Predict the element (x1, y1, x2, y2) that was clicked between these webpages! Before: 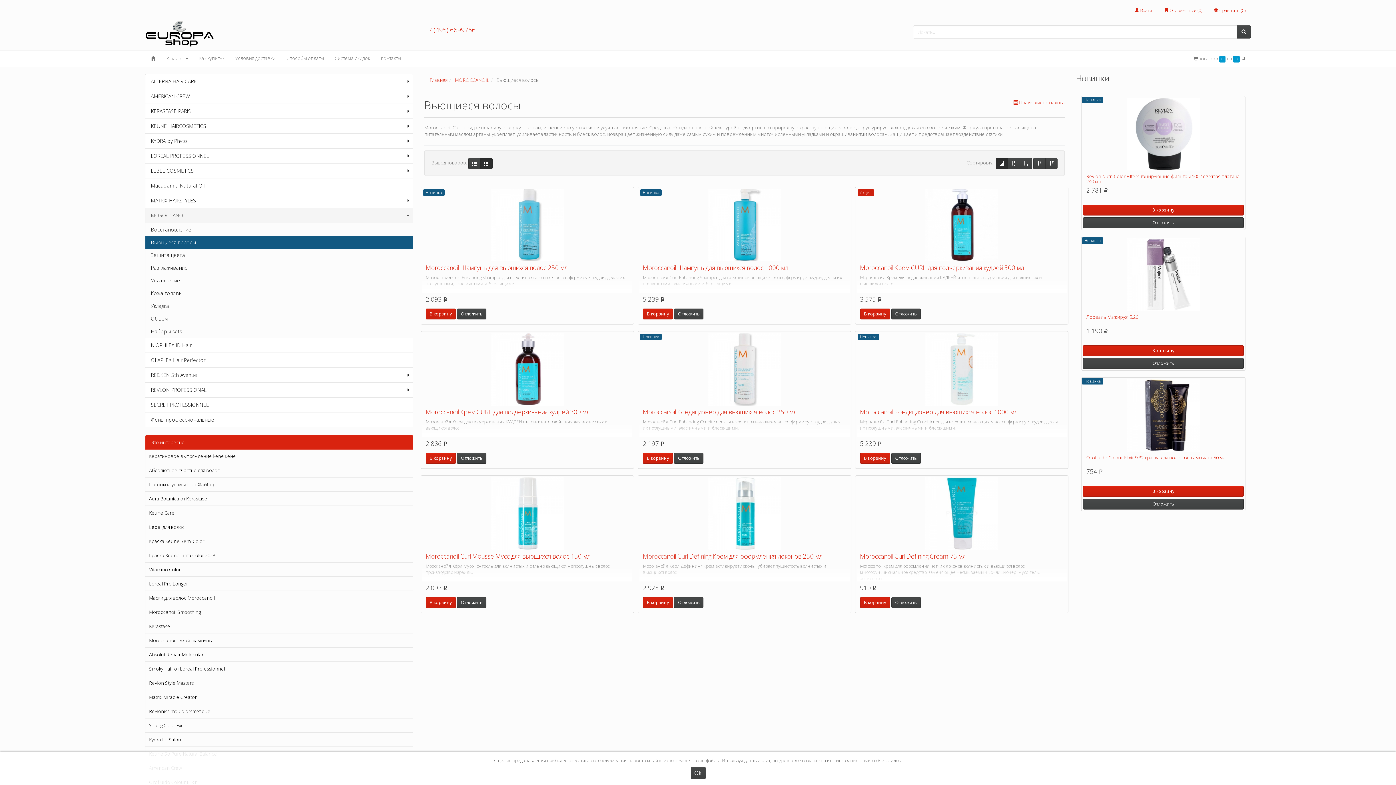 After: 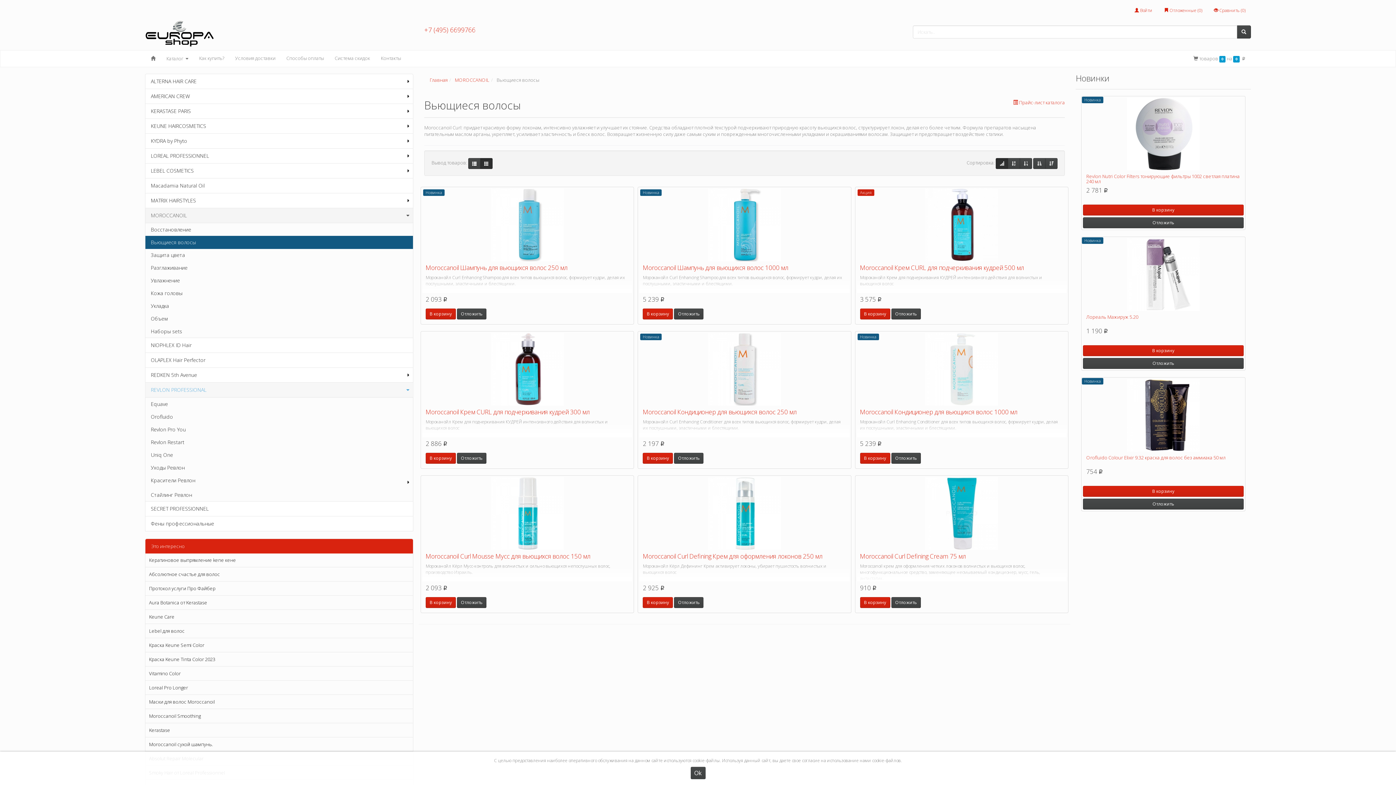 Action: bbox: (145, 382, 413, 397) label: REVLON PROFESSIONAL